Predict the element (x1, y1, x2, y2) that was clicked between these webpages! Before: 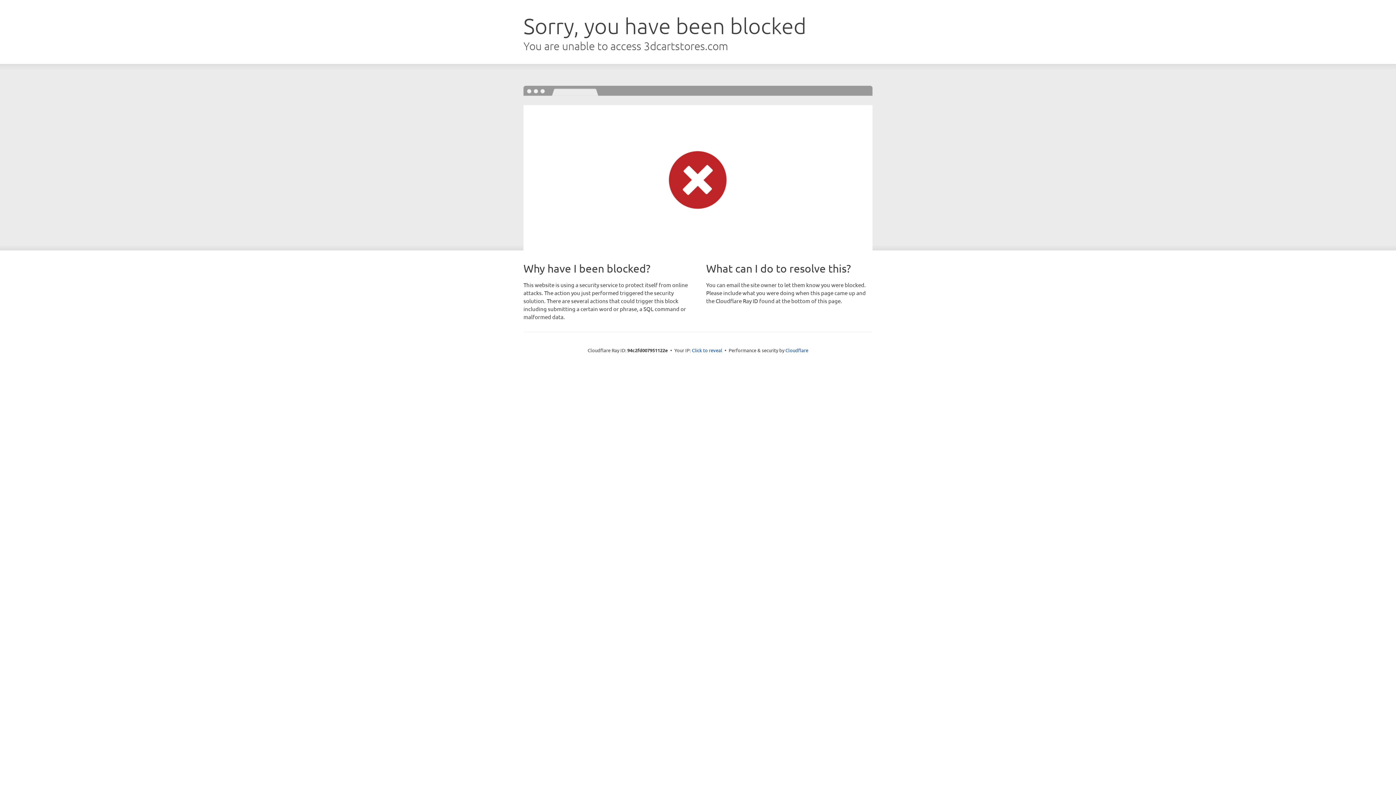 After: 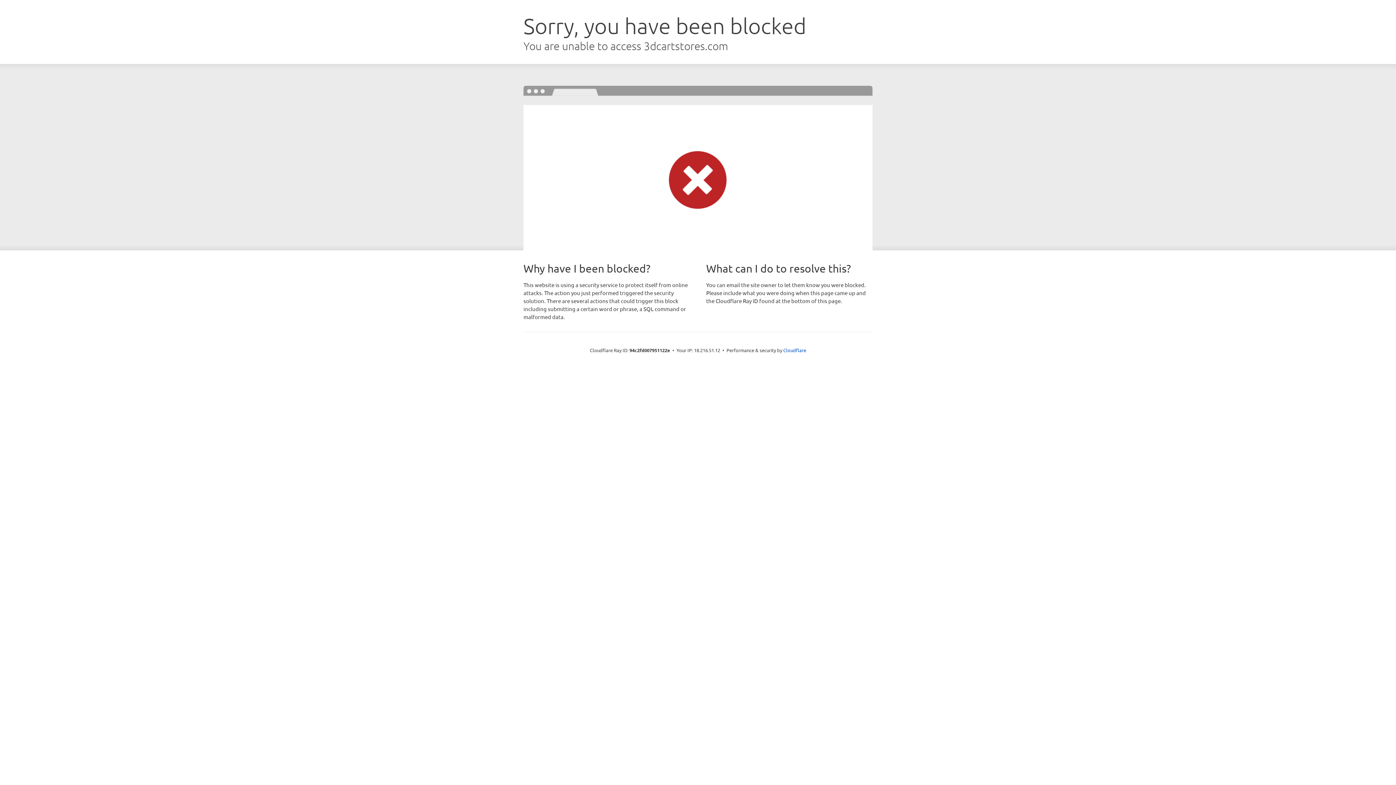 Action: label: Click to reveal bbox: (692, 346, 722, 353)